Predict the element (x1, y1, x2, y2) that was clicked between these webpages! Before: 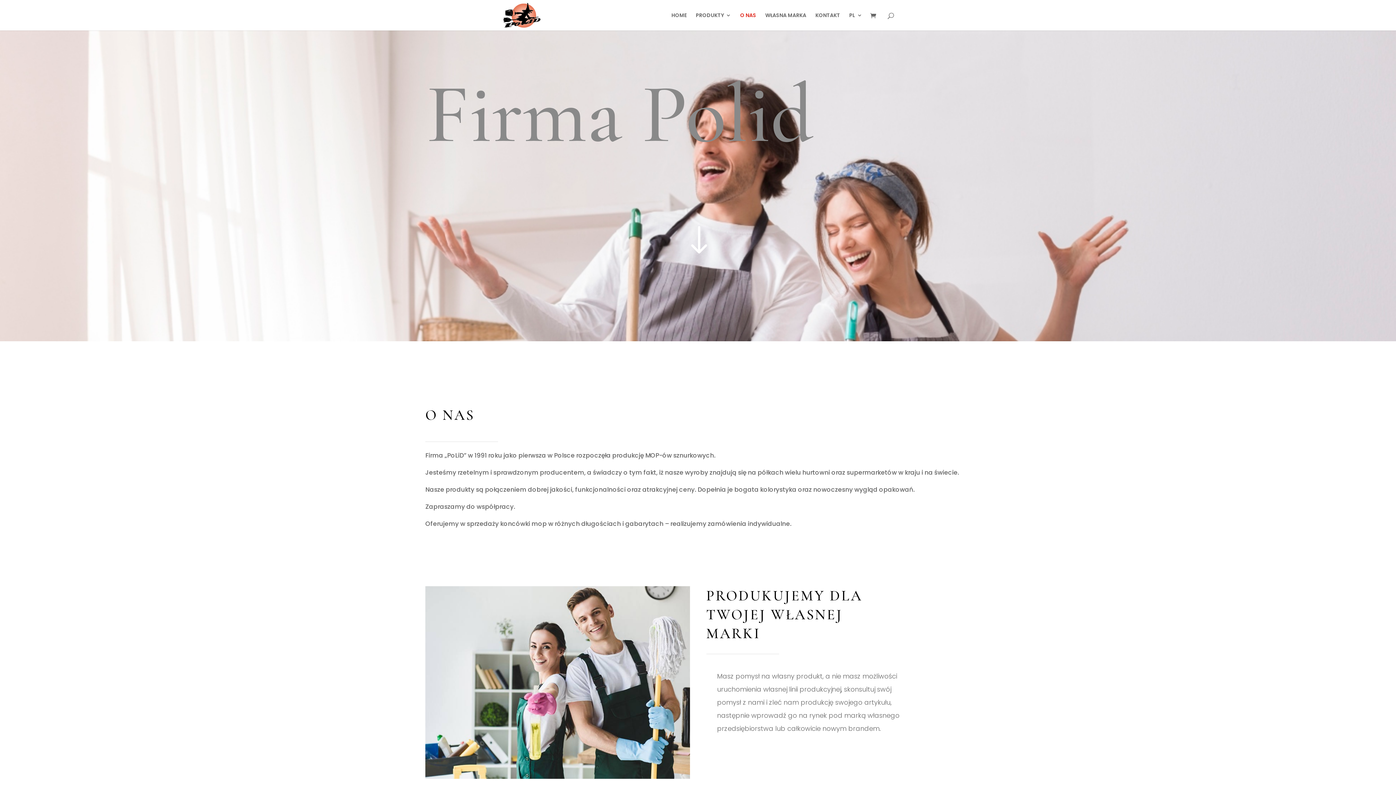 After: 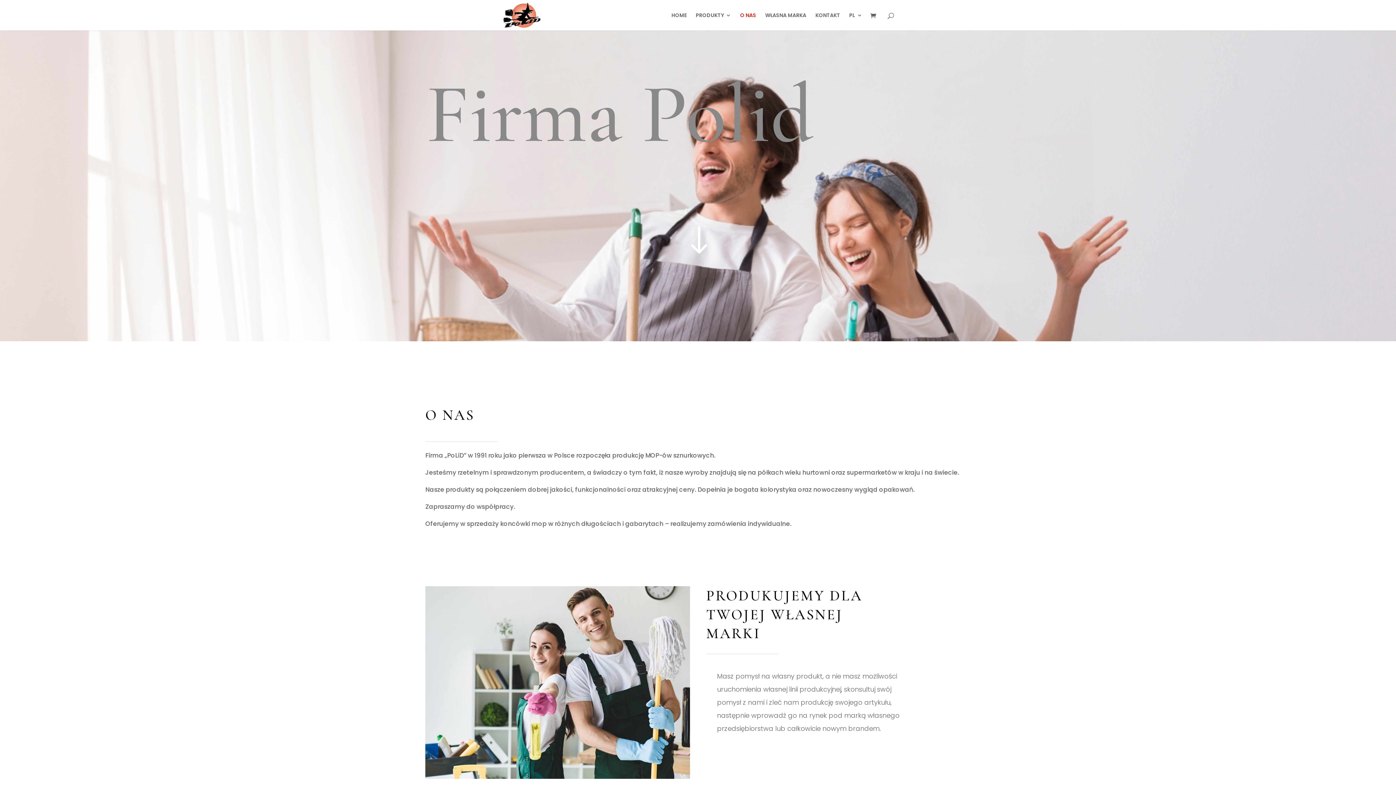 Action: bbox: (740, 12, 756, 30) label: O NAS